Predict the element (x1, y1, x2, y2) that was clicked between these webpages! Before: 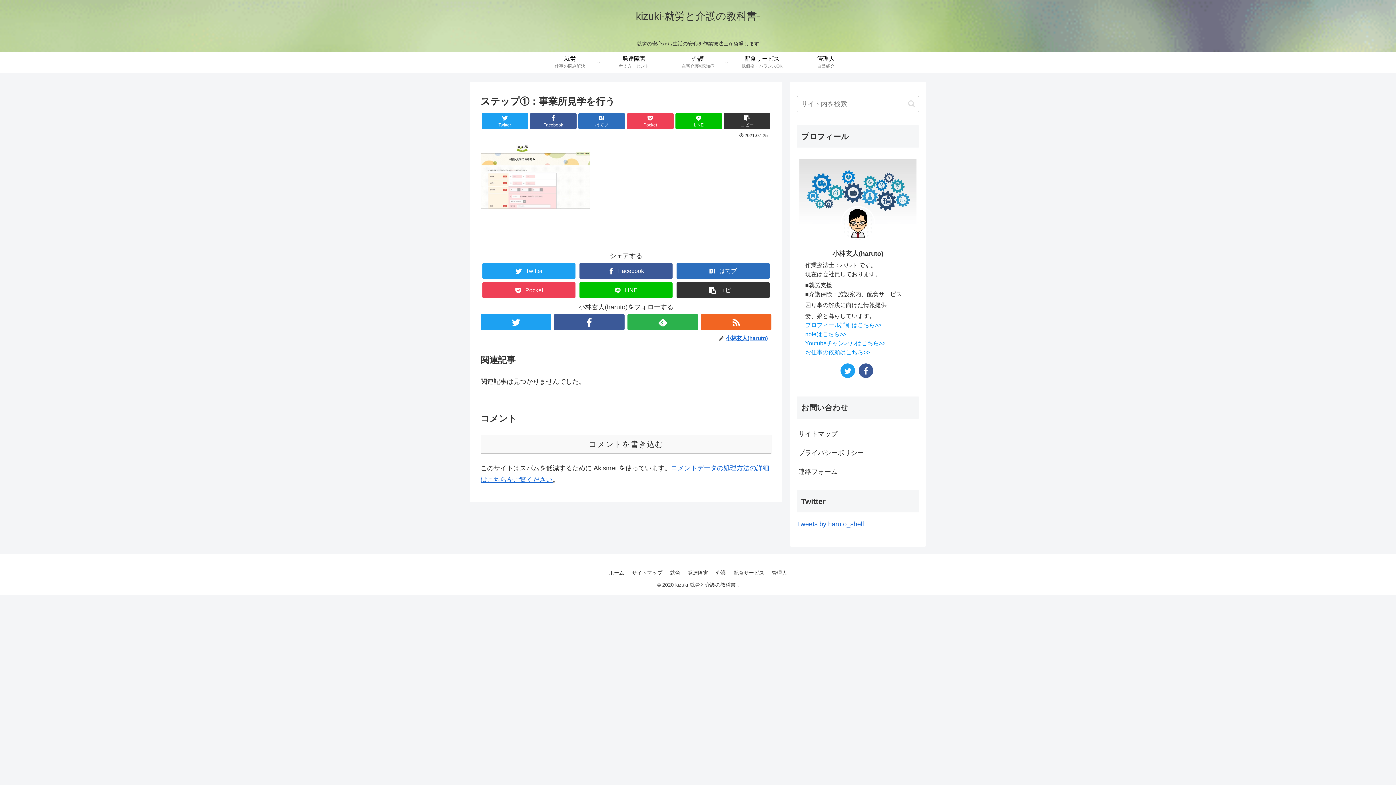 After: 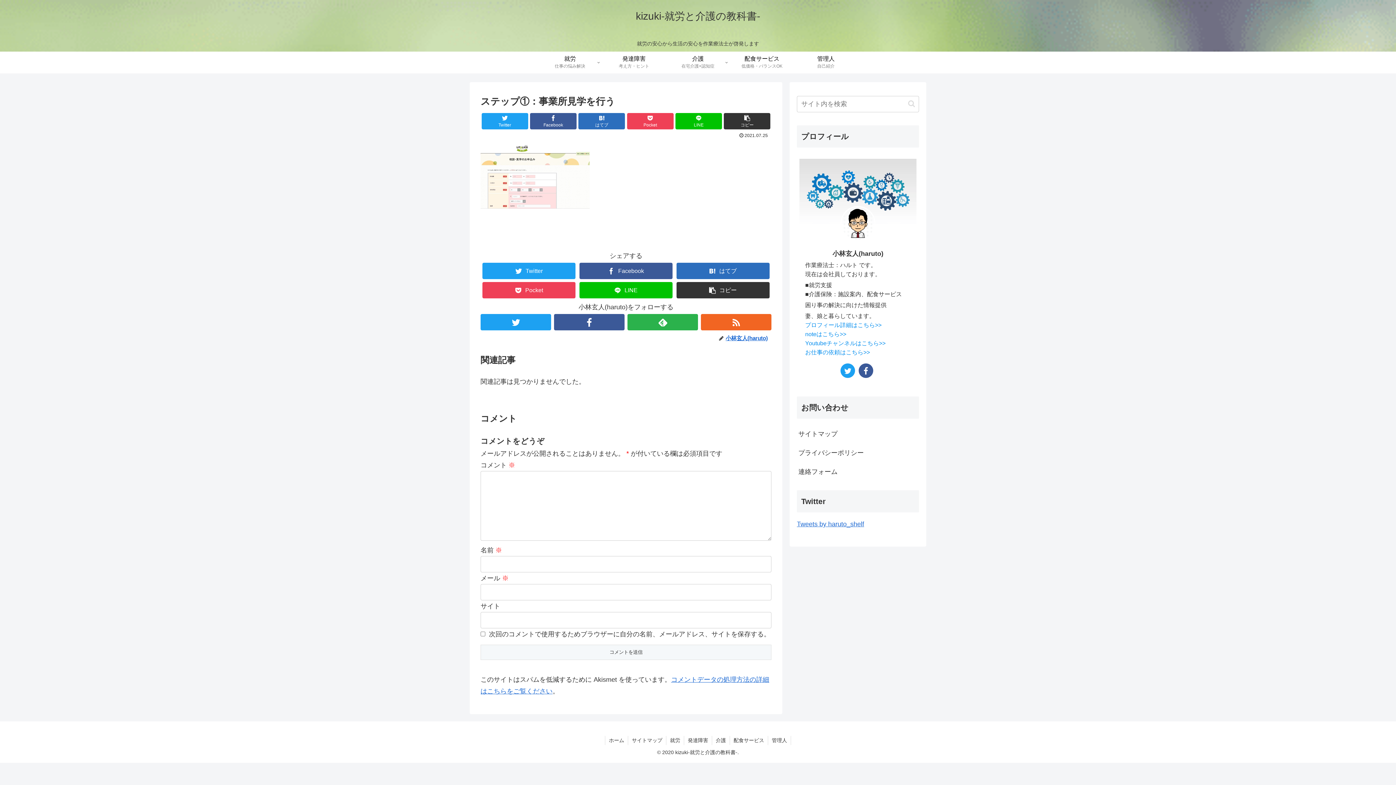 Action: label: コメントを書き込む bbox: (480, 435, 771, 453)